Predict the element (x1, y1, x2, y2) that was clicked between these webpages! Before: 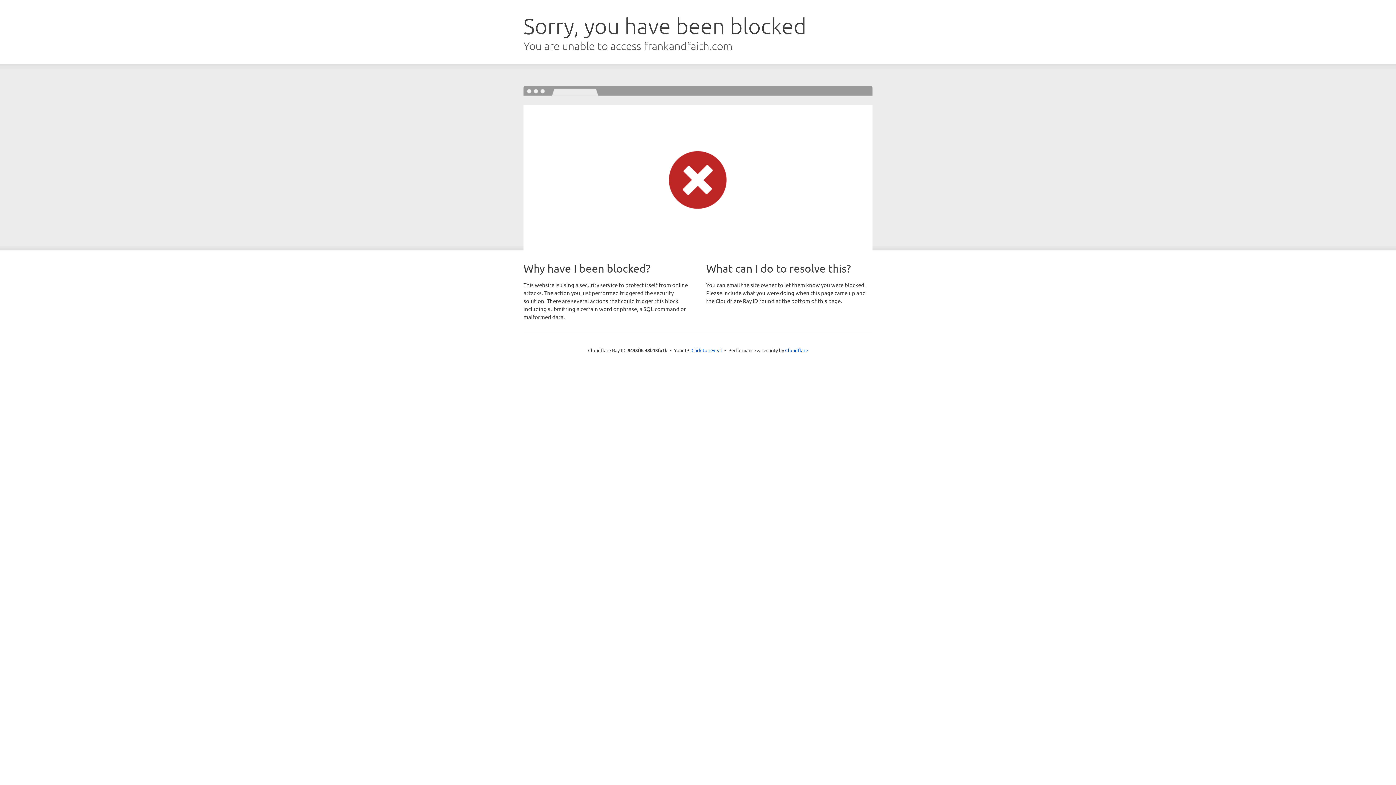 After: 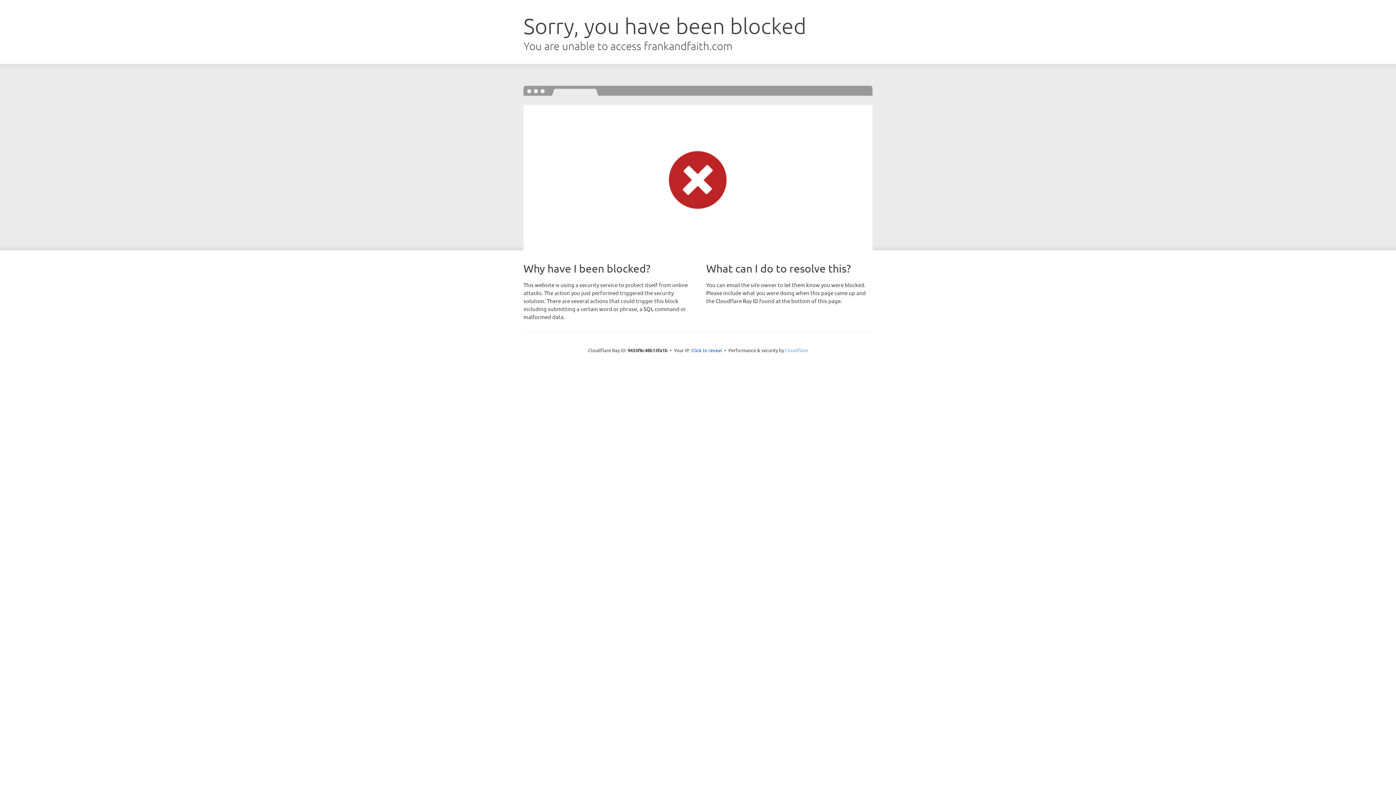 Action: label: Cloudflare bbox: (785, 347, 808, 353)